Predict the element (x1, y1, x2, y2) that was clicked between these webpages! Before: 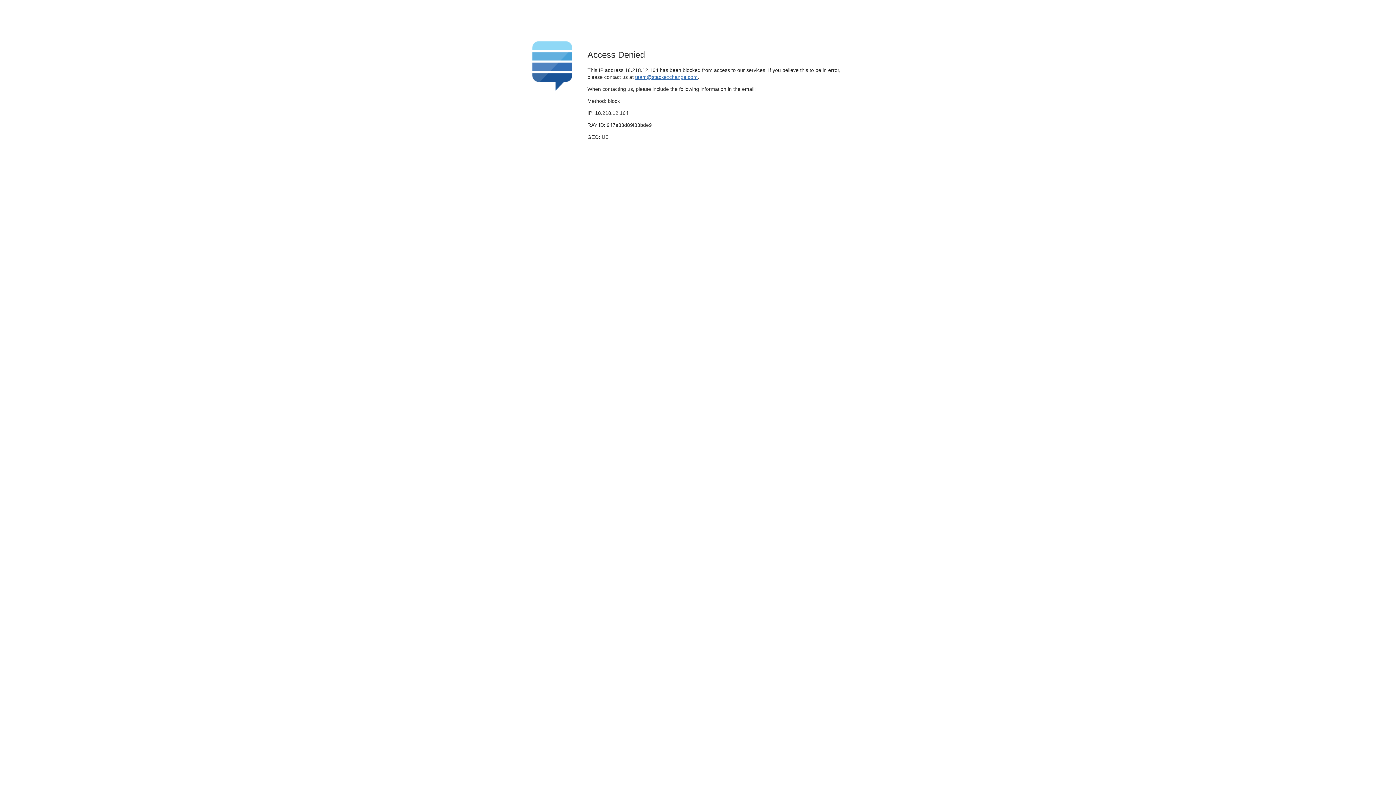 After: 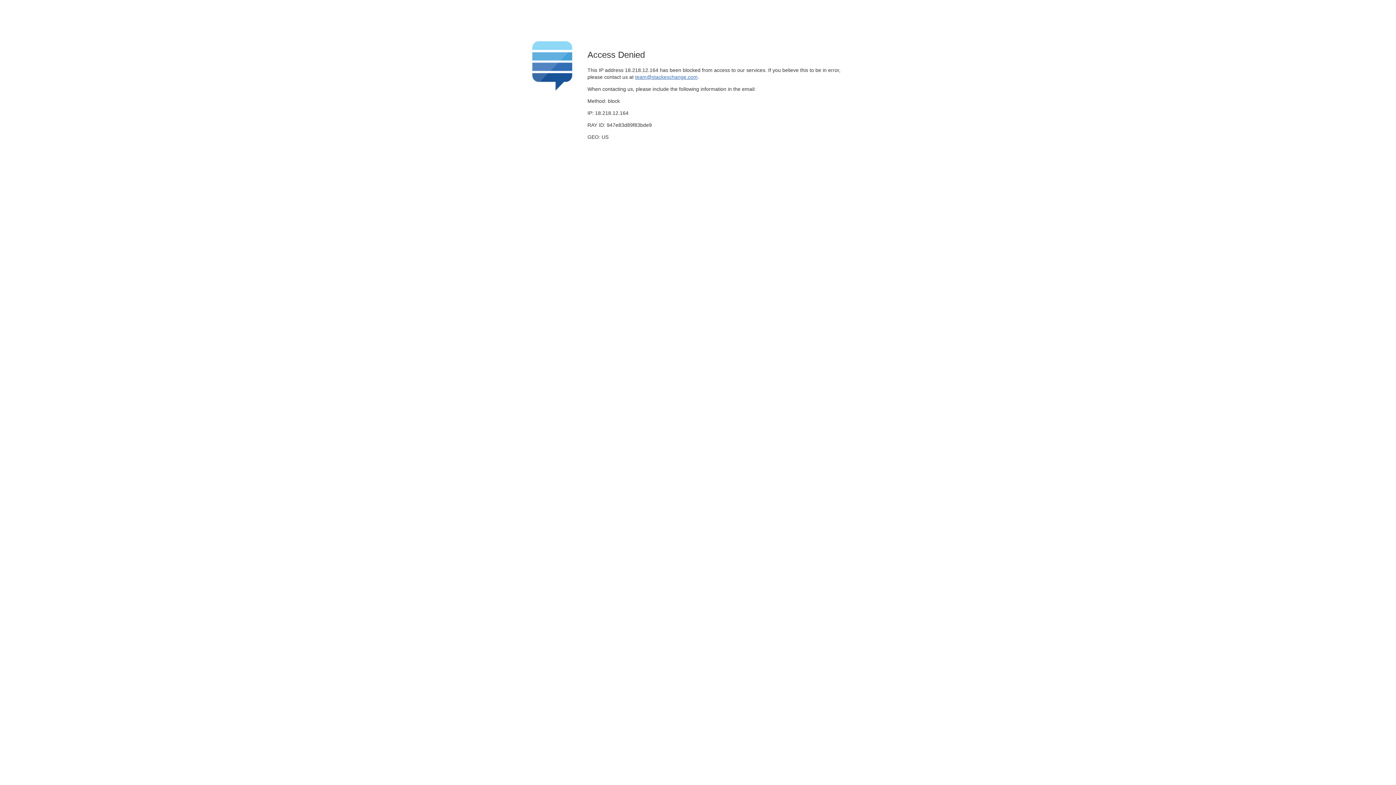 Action: label: team@stackexchange.com bbox: (635, 74, 697, 79)